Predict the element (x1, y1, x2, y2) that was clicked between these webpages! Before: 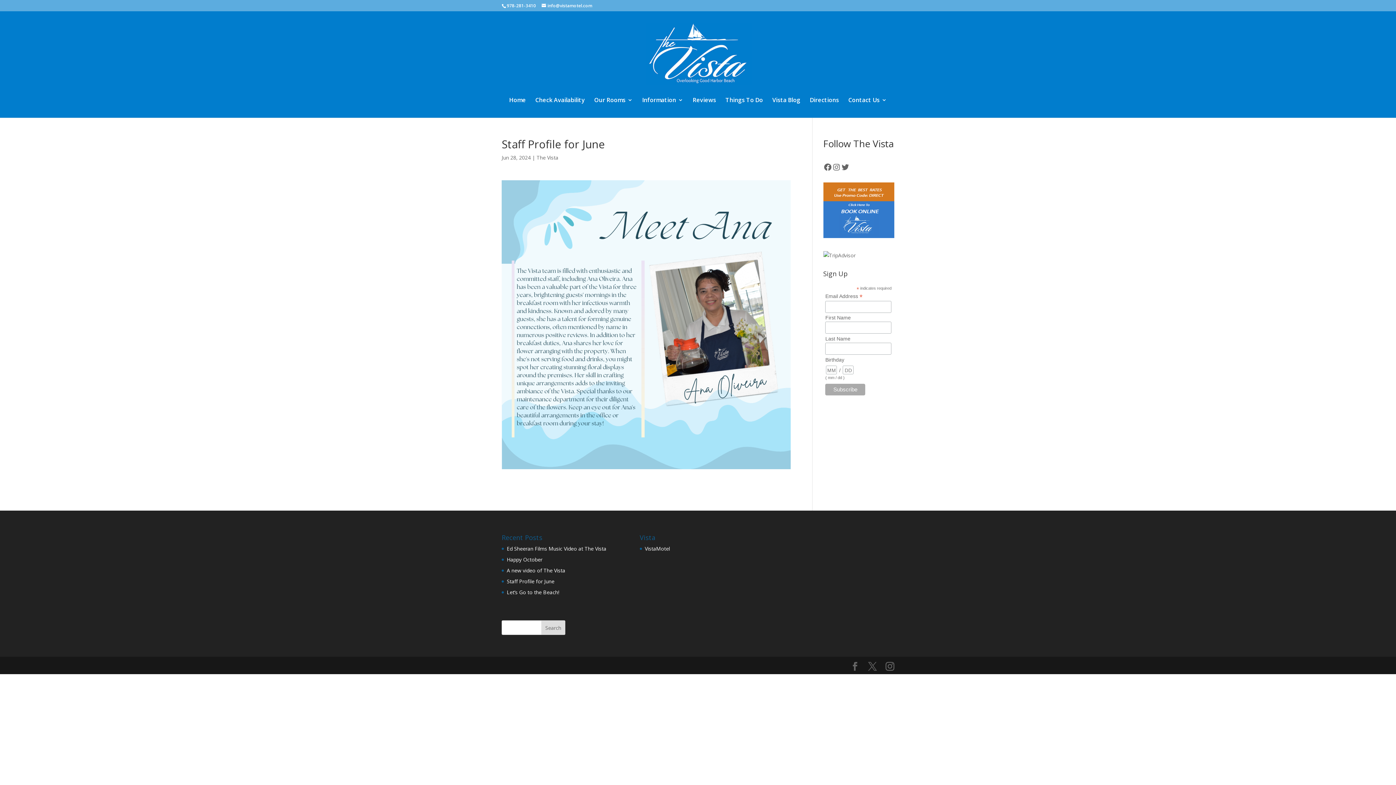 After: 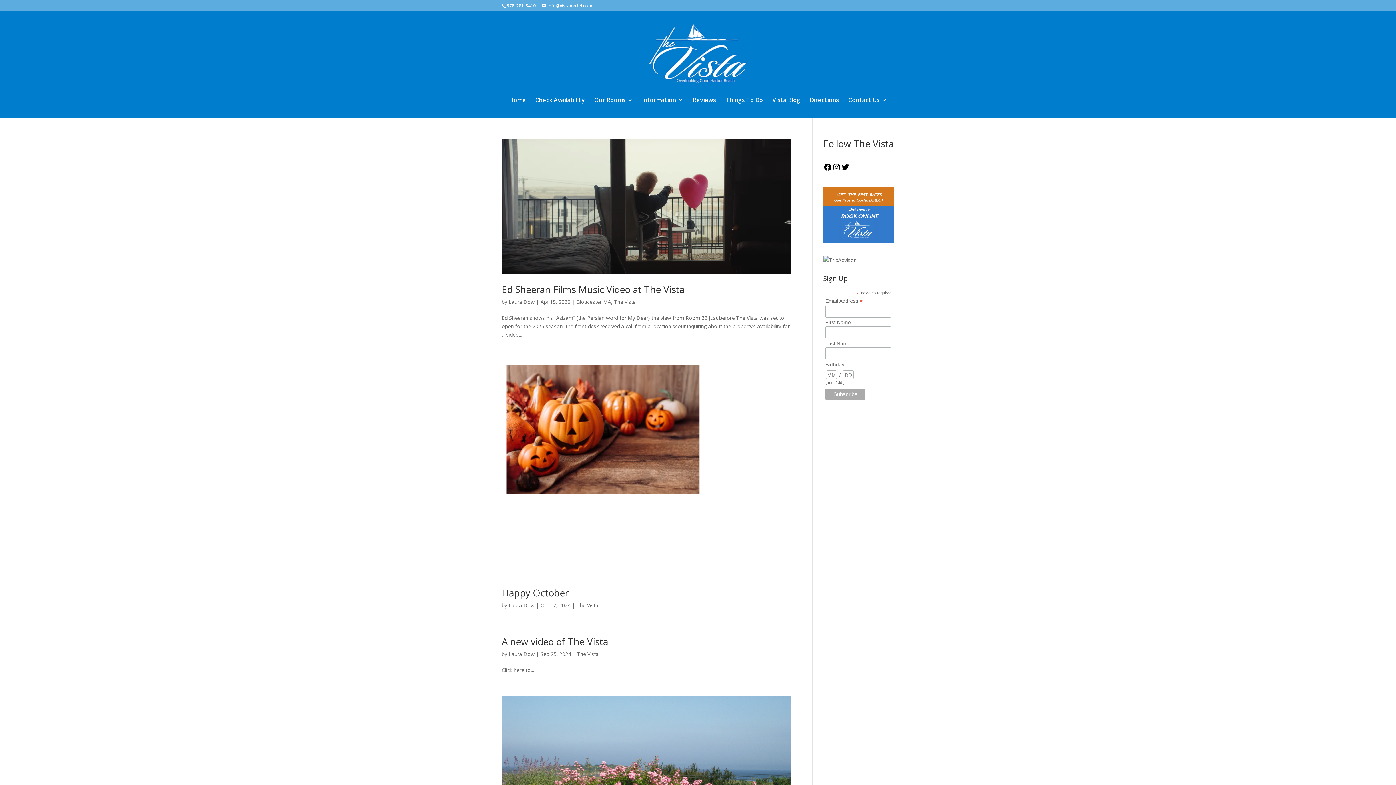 Action: bbox: (536, 154, 558, 161) label: The Vista